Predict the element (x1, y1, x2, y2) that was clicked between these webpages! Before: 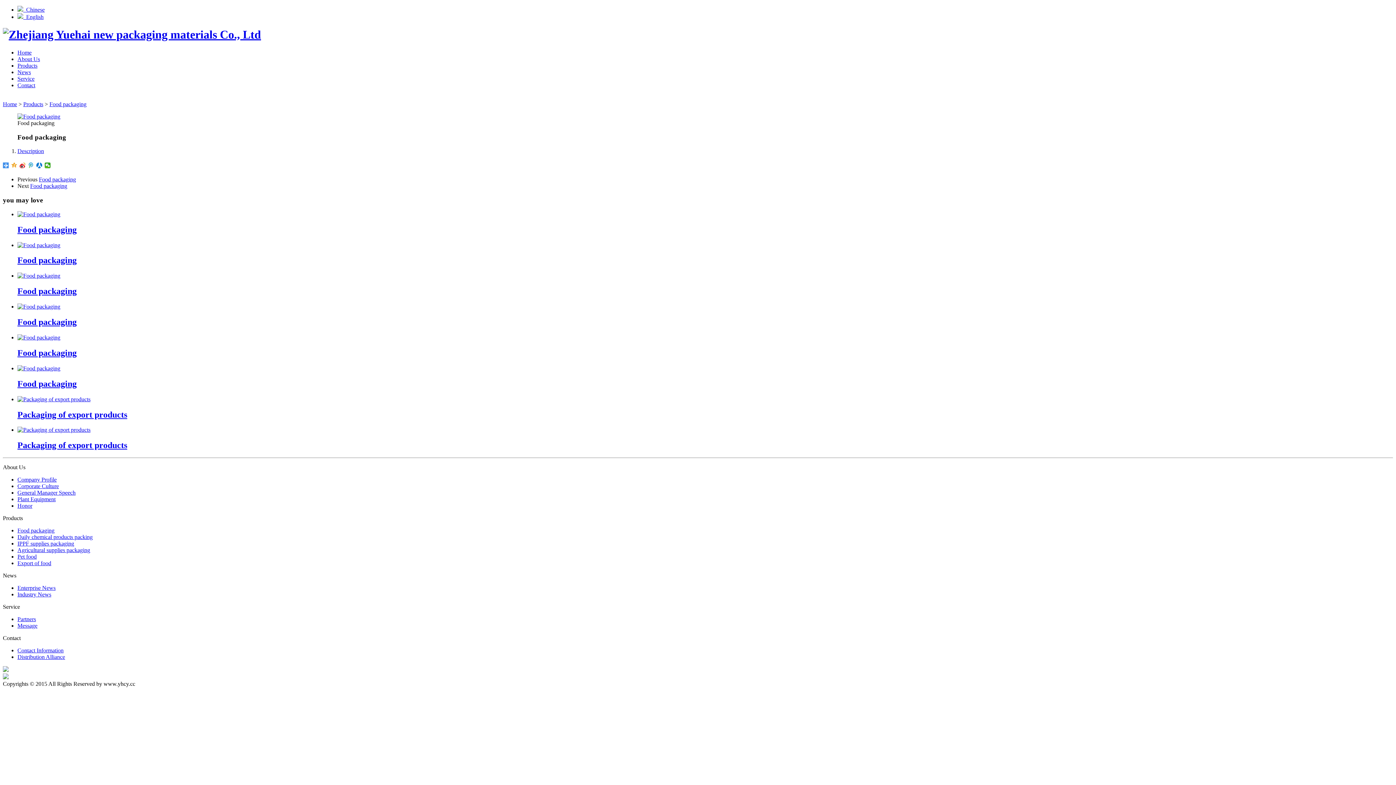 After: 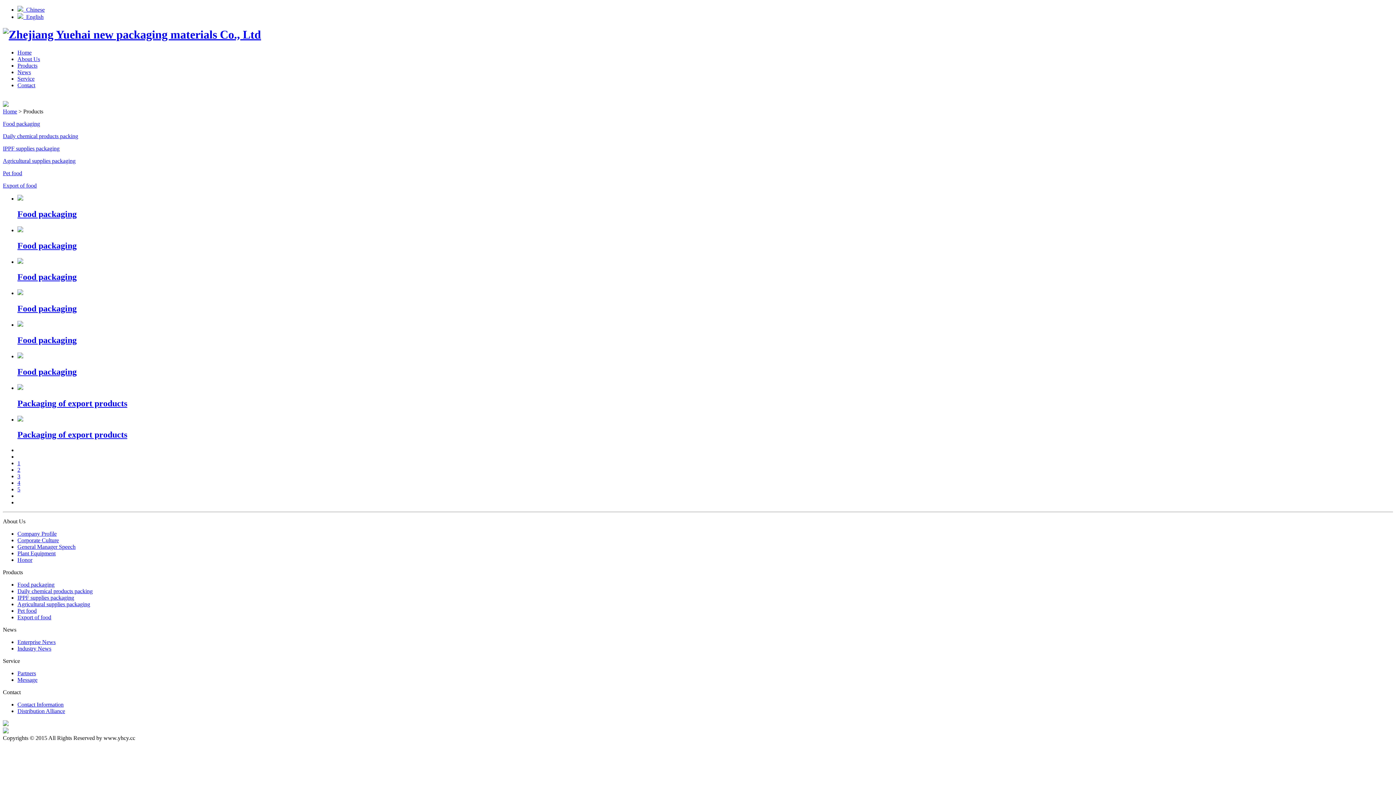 Action: label: Products bbox: (23, 101, 43, 107)